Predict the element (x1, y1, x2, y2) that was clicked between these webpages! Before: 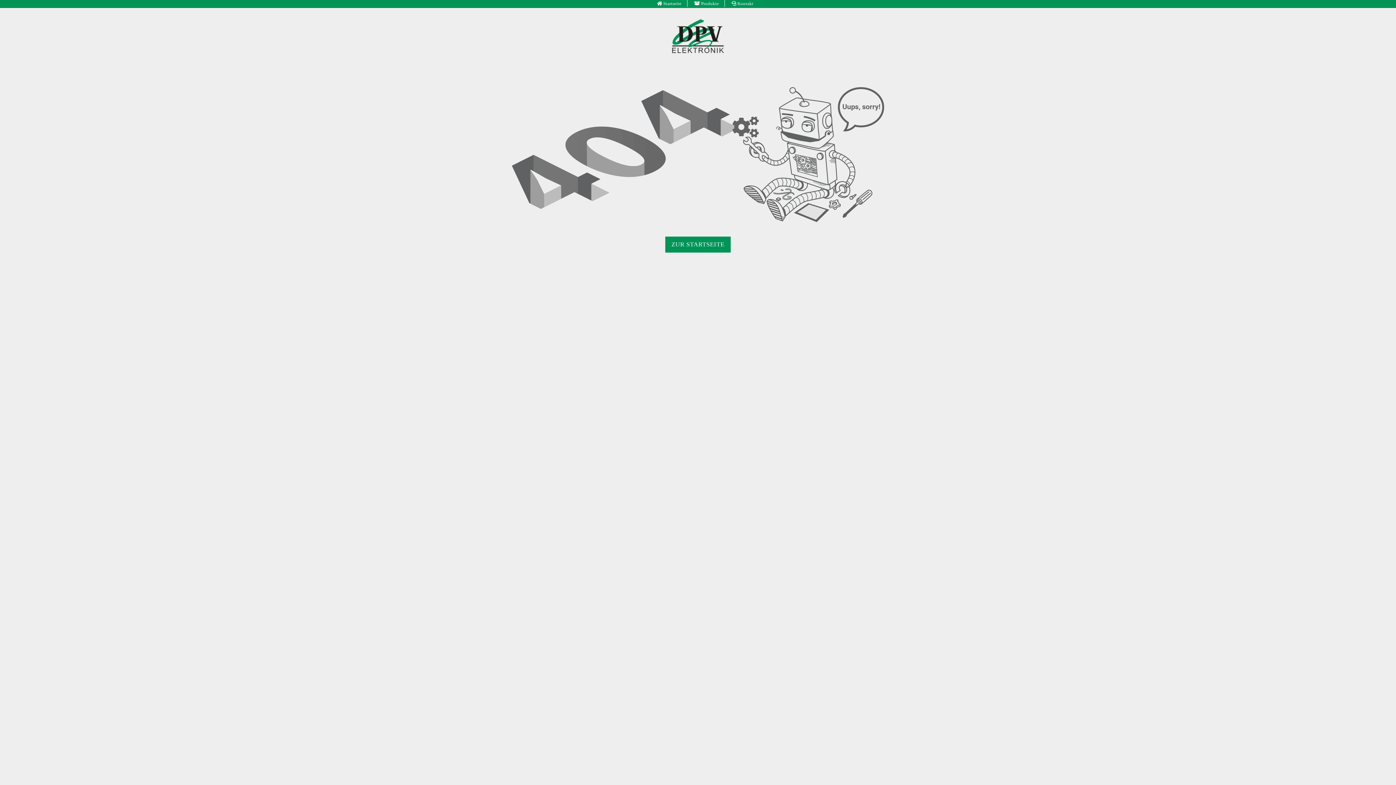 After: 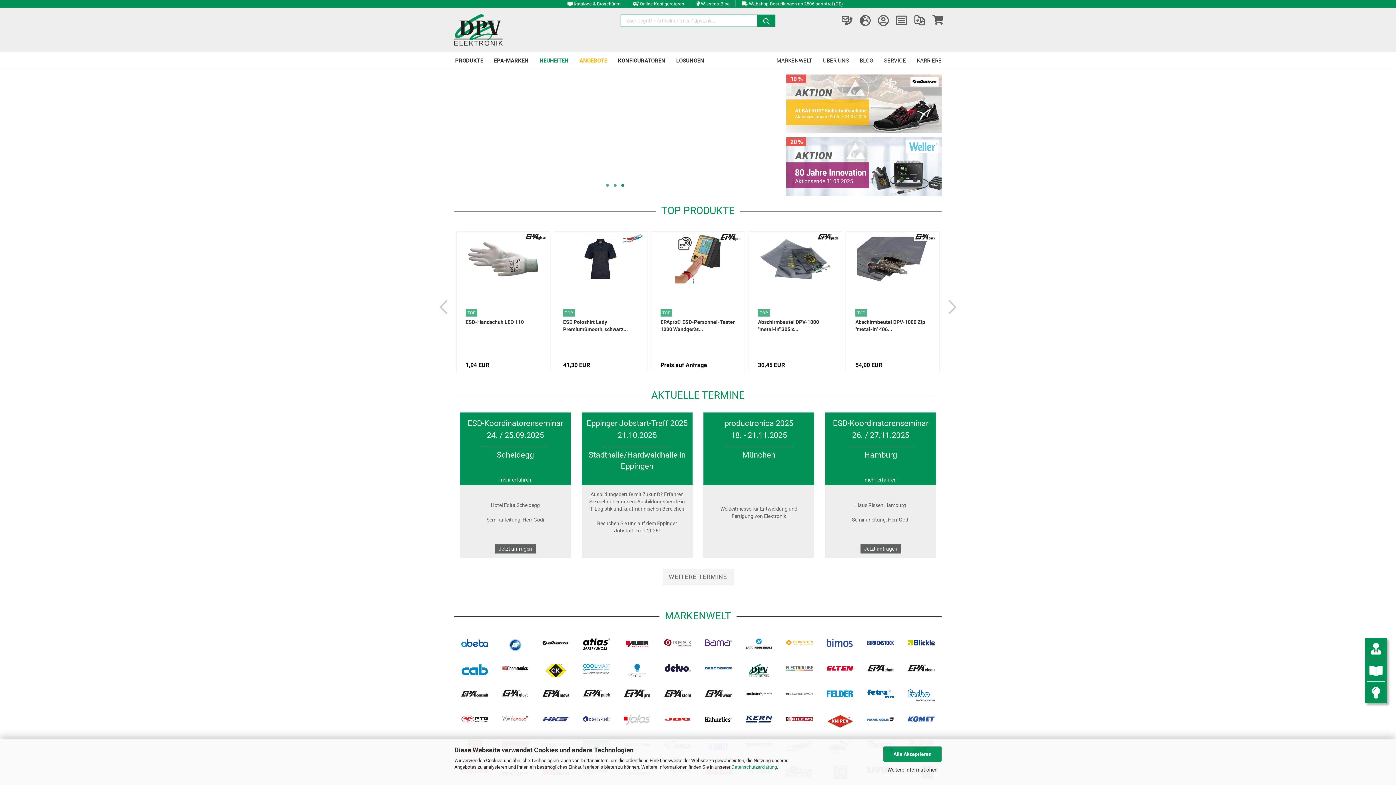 Action: label: ZUR STARTSEITE bbox: (665, 236, 730, 252)